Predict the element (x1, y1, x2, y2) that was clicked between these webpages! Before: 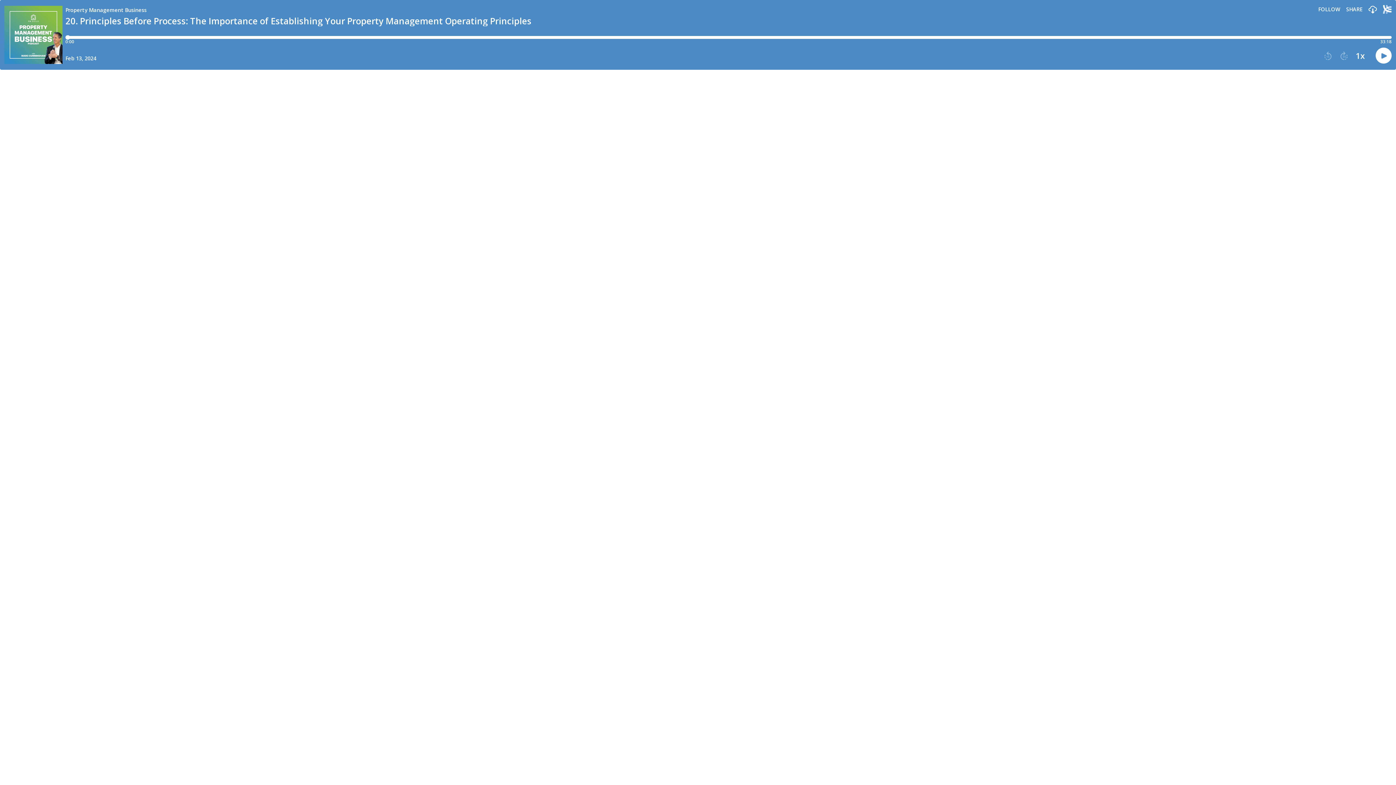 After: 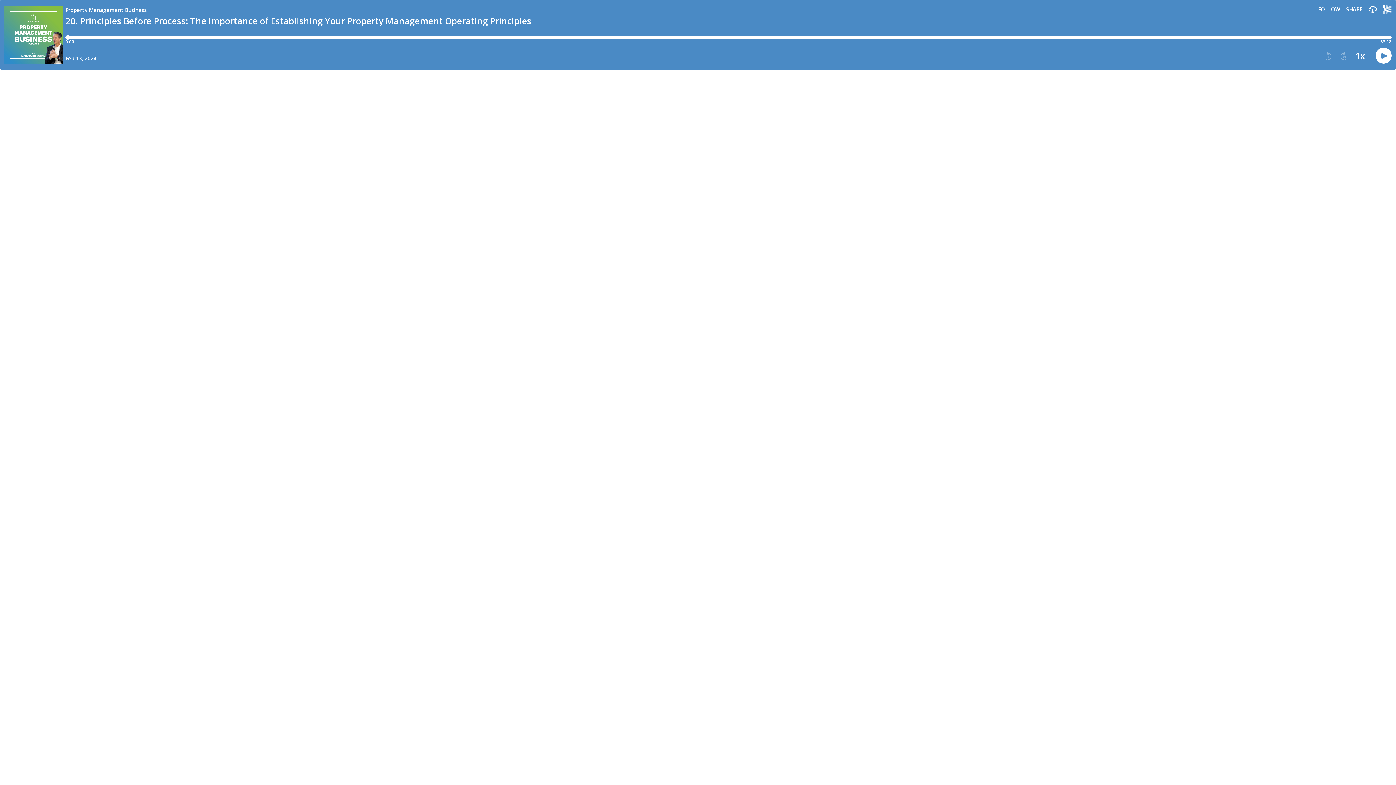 Action: label: Play previous episode bbox: (1324, 51, 1332, 60)